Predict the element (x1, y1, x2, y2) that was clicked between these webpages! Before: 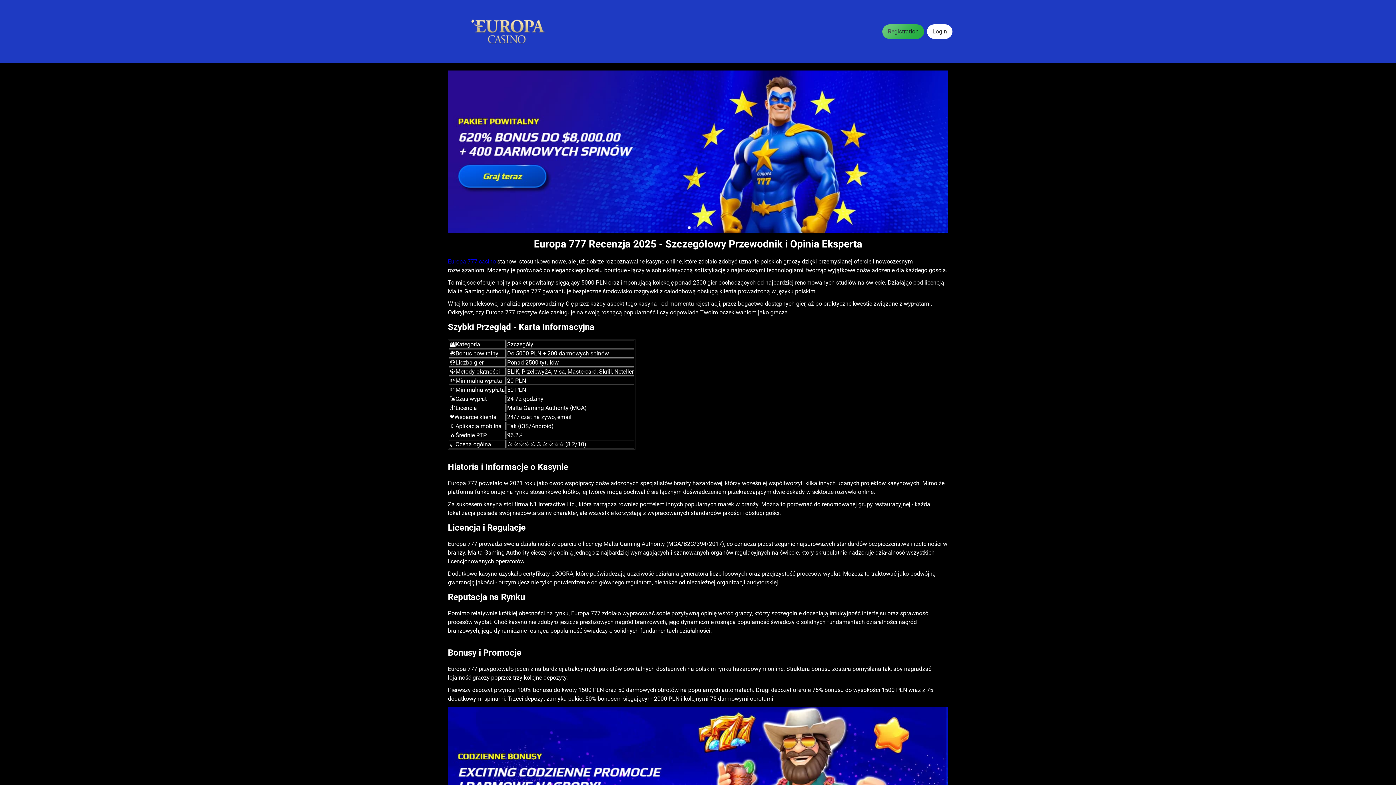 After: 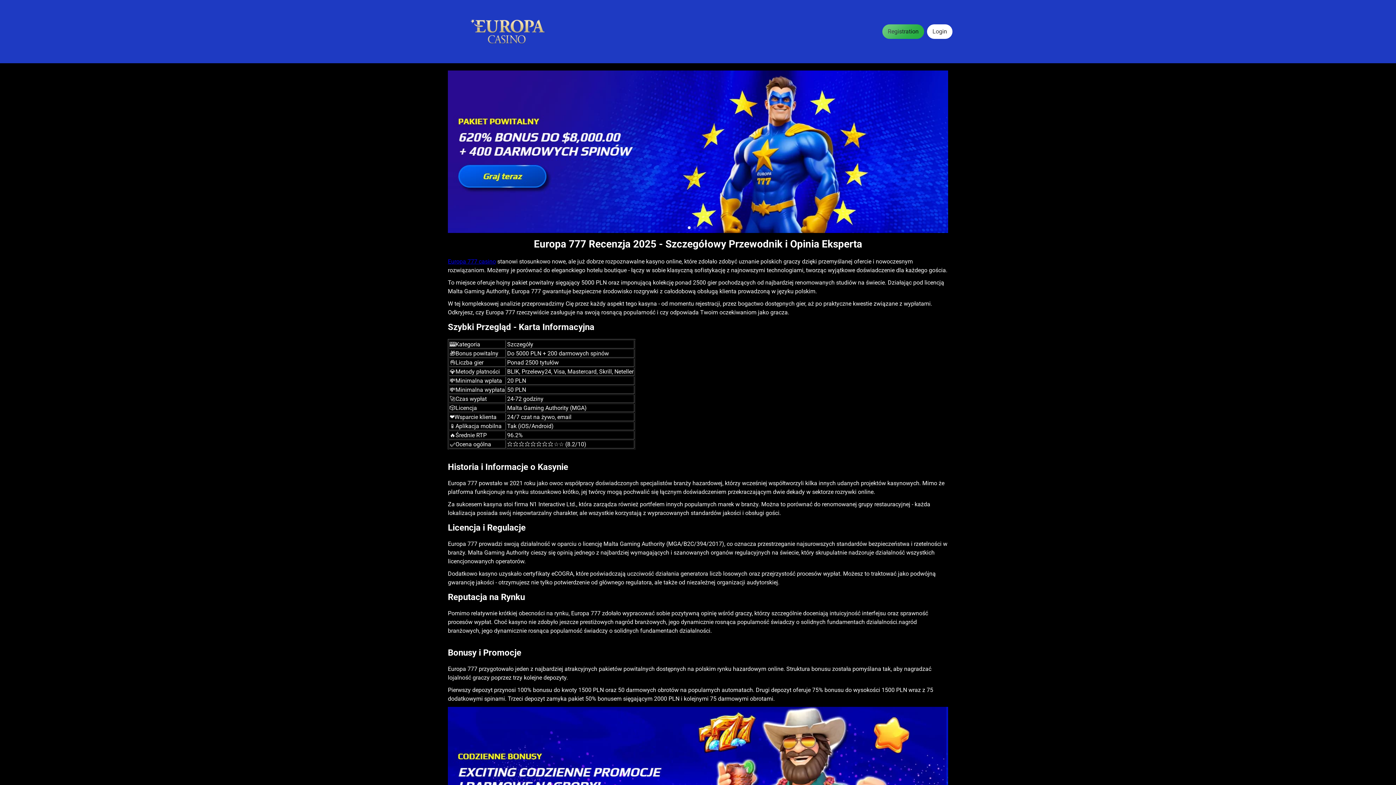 Action: bbox: (453, 4, 562, 58)